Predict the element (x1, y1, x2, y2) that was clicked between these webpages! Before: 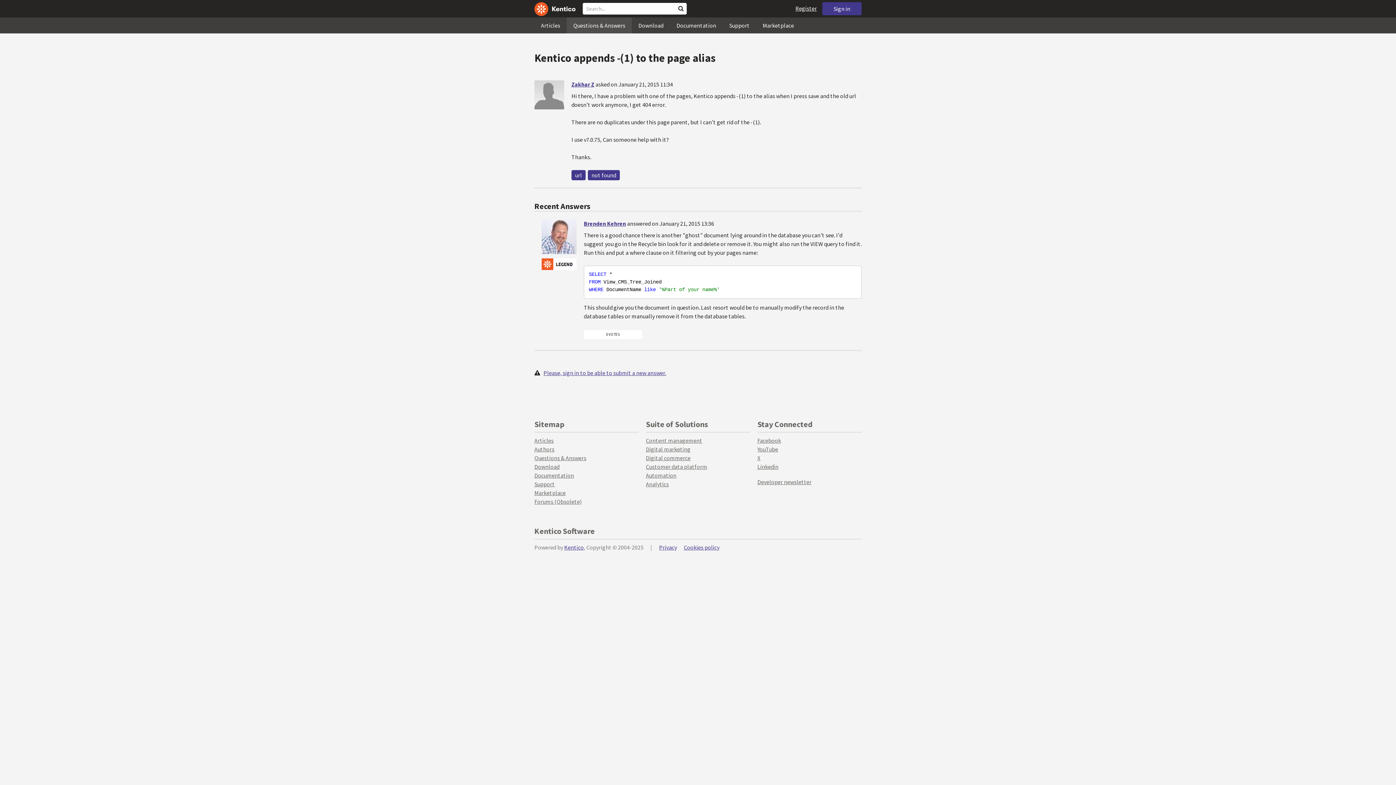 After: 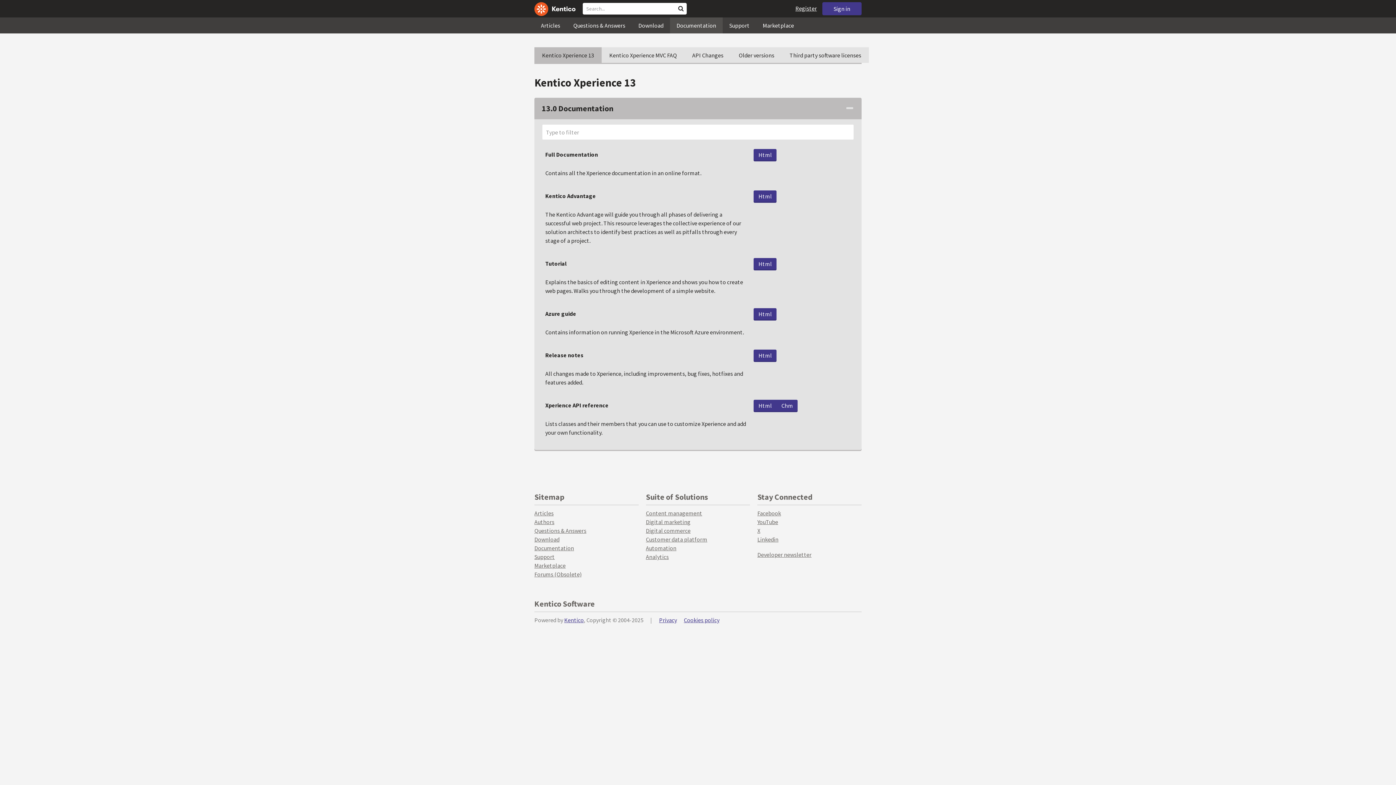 Action: label: Documentation bbox: (534, 471, 574, 479)